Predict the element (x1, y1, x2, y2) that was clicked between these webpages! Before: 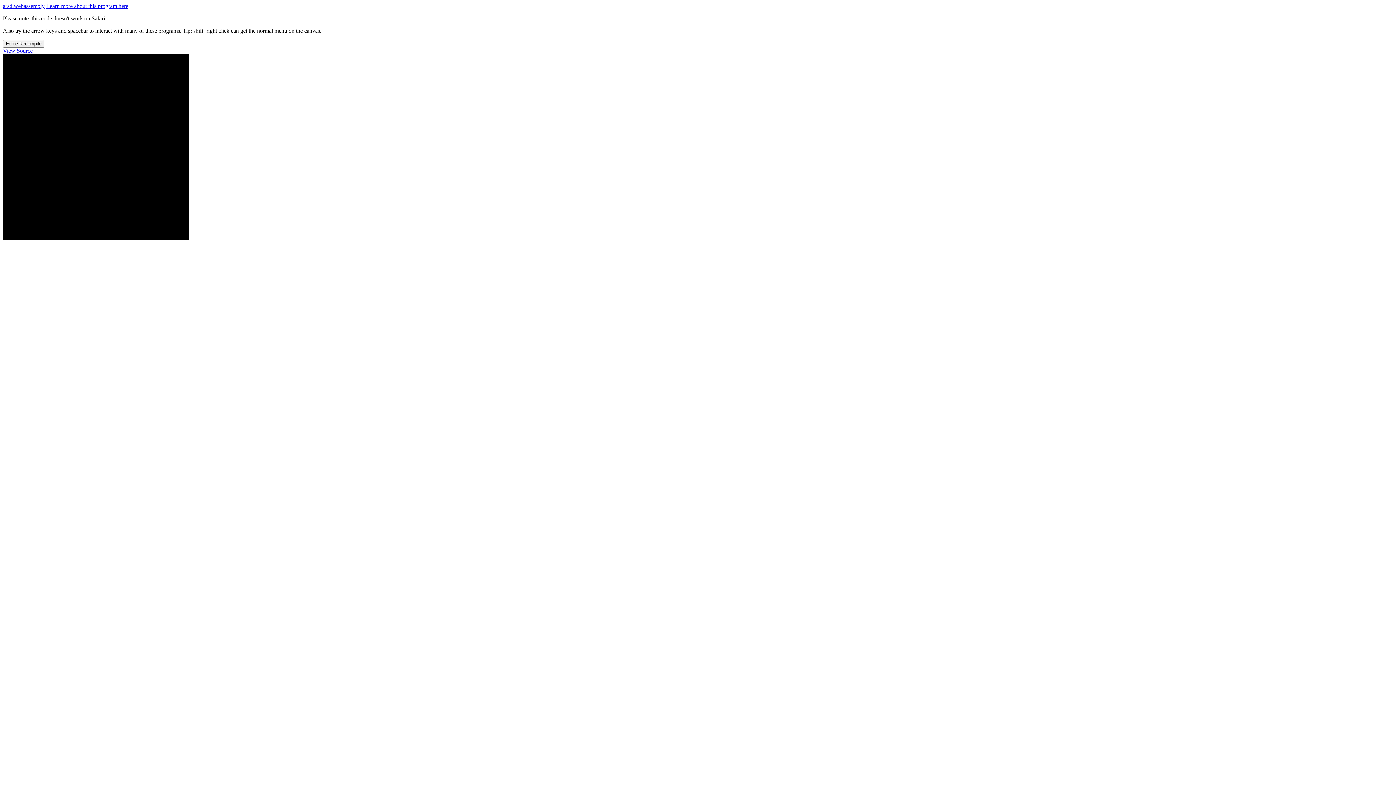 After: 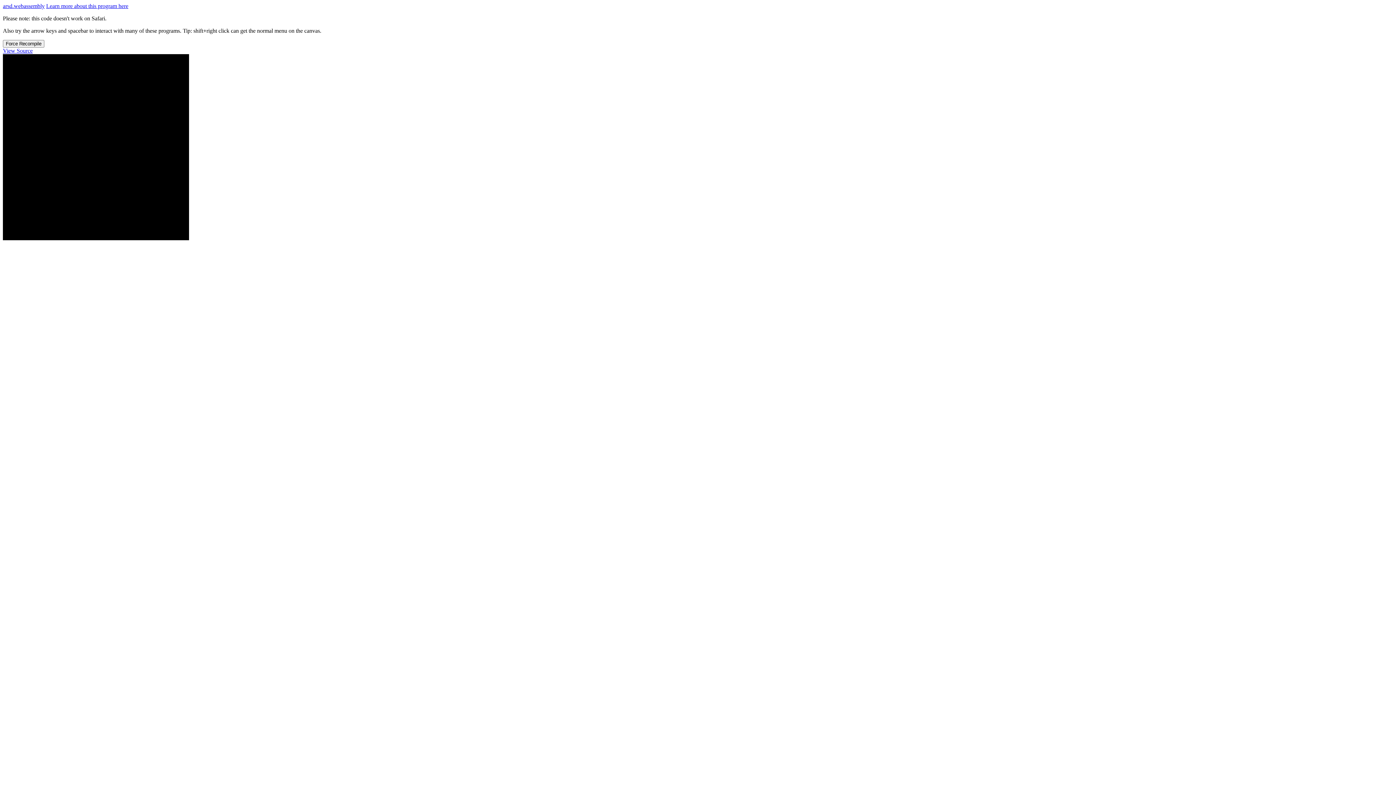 Action: label: Force Recompile bbox: (2, 40, 44, 47)